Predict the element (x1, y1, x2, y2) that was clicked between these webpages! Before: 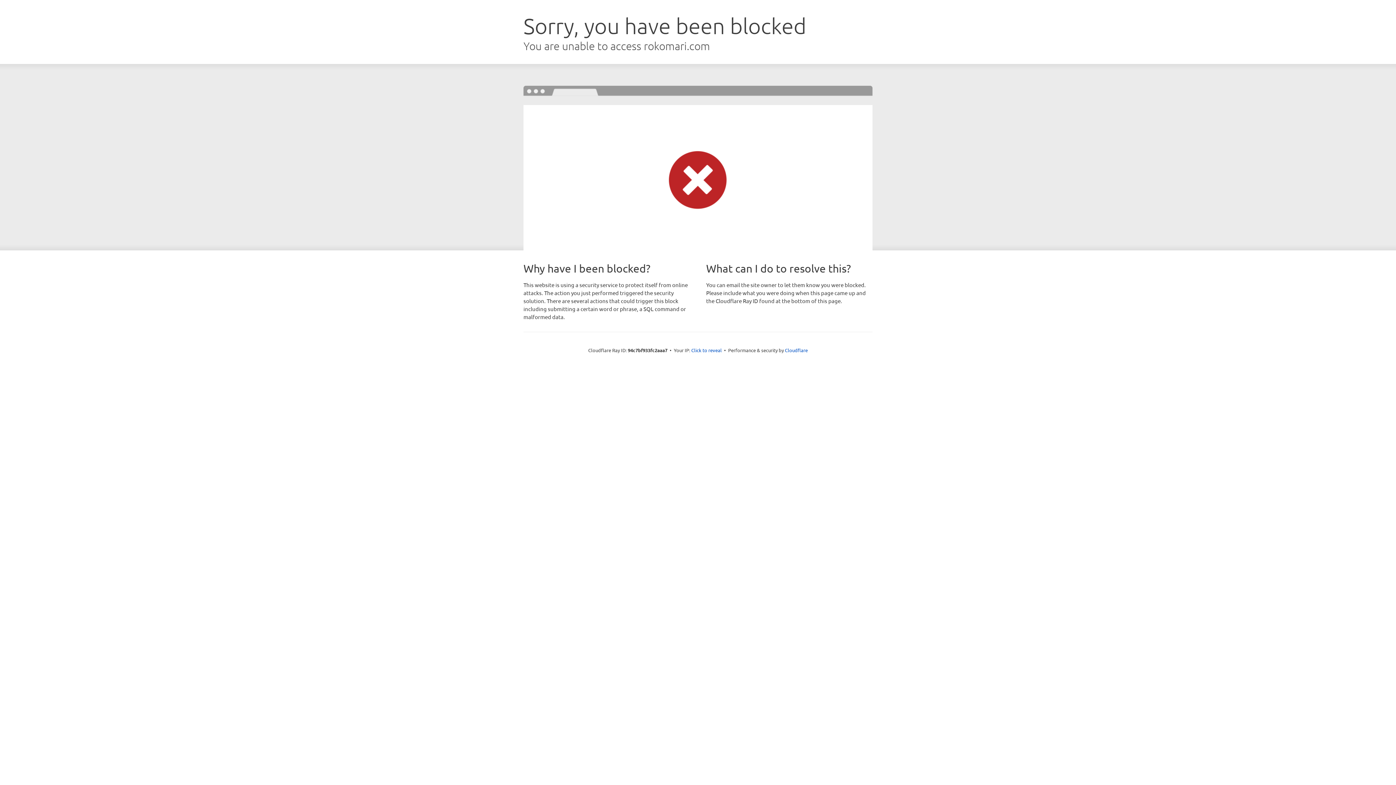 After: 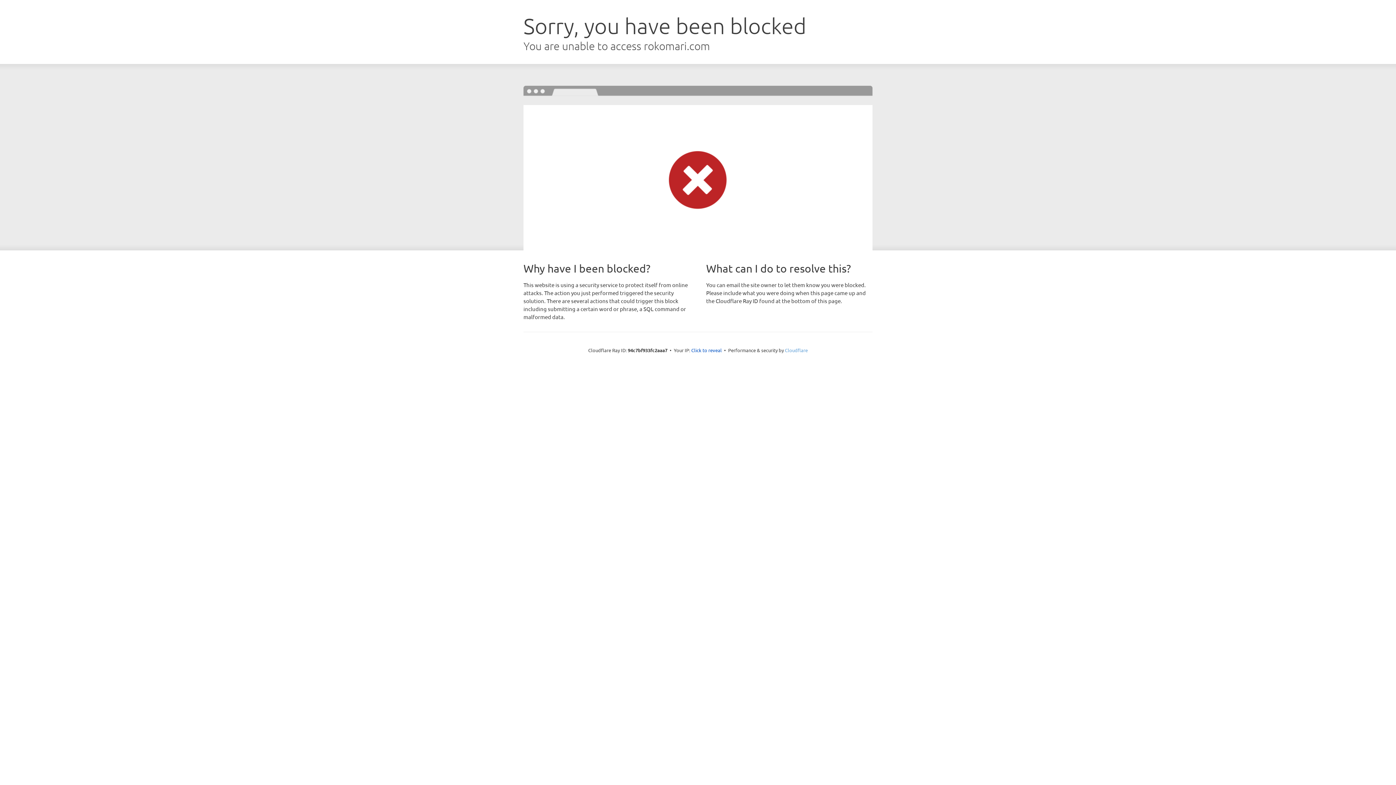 Action: bbox: (785, 347, 808, 353) label: Cloudflare